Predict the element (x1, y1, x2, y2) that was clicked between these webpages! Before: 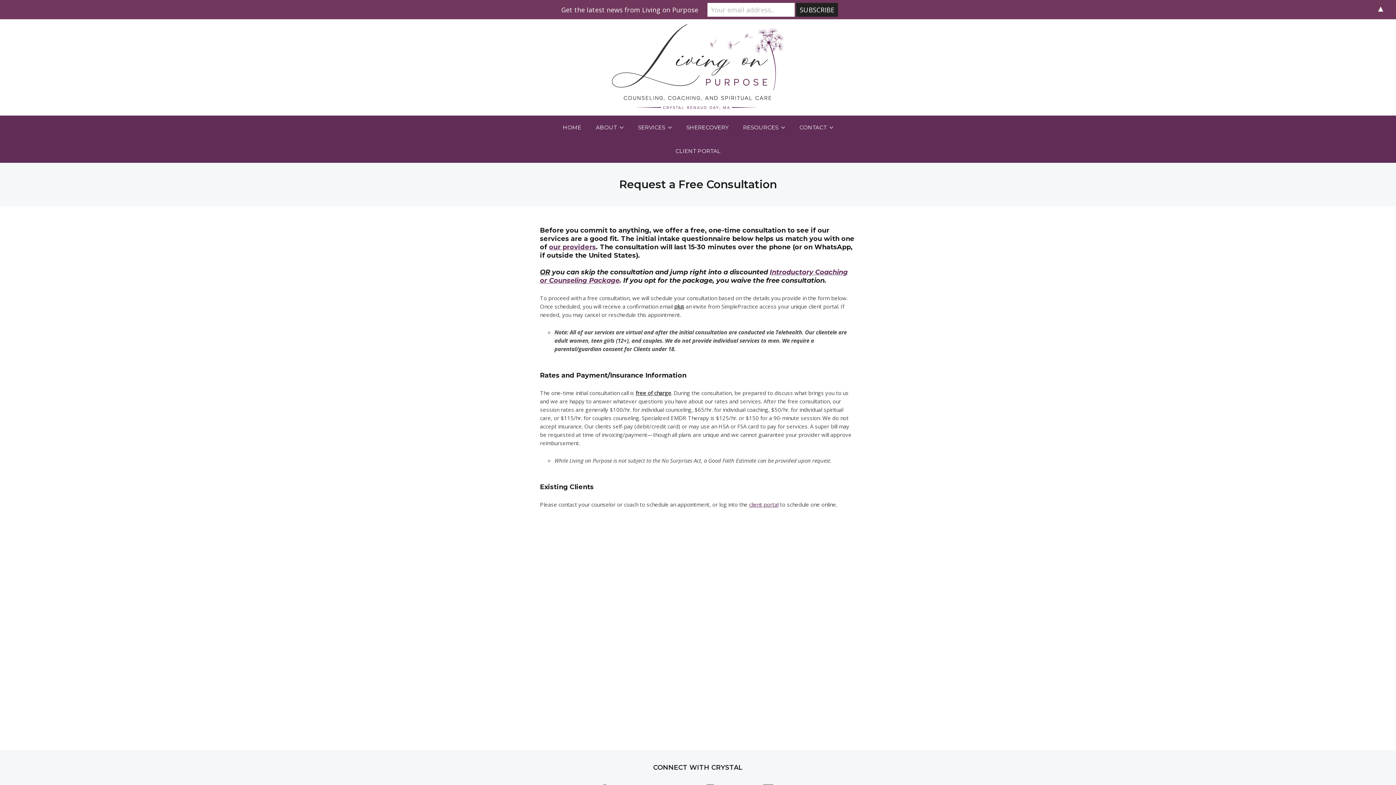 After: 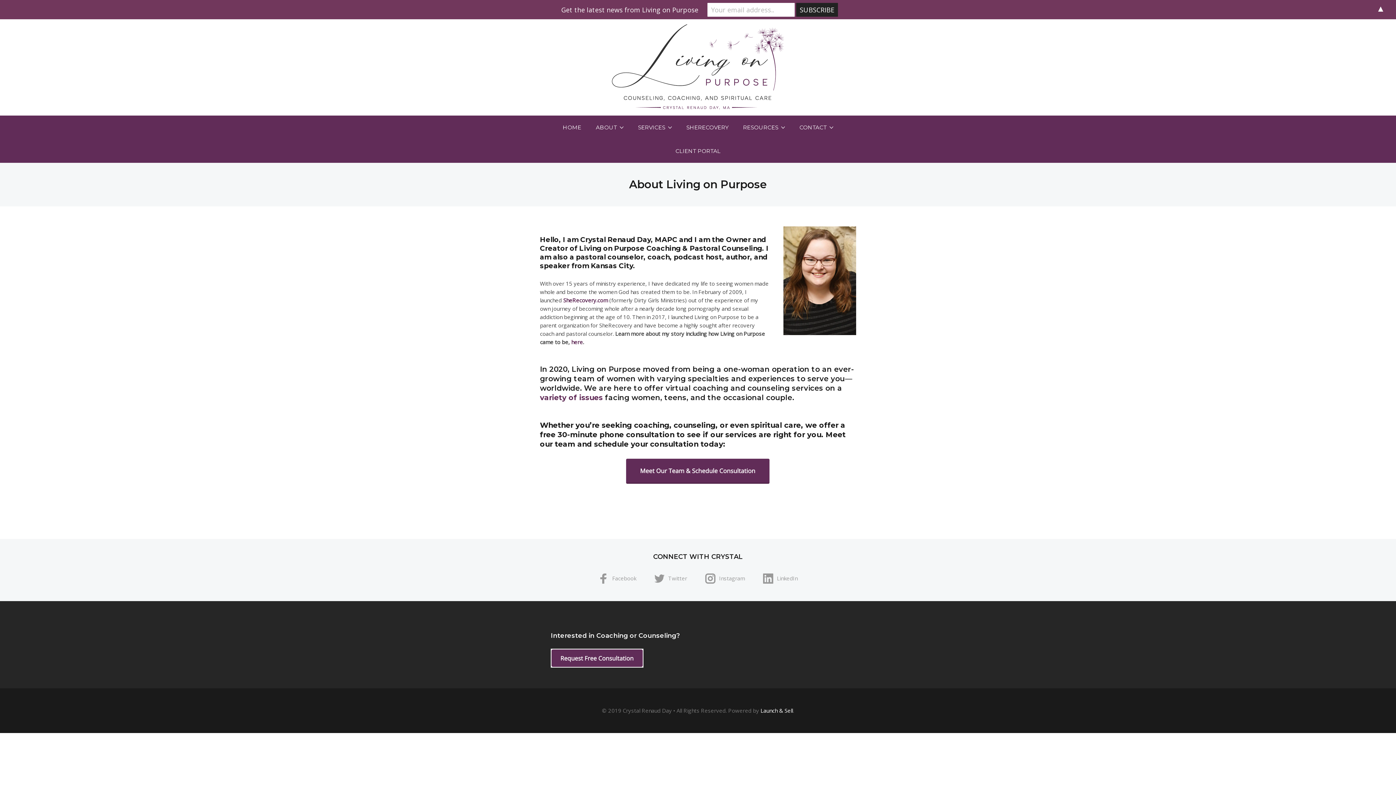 Action: bbox: (588, 115, 630, 139) label: ABOUT